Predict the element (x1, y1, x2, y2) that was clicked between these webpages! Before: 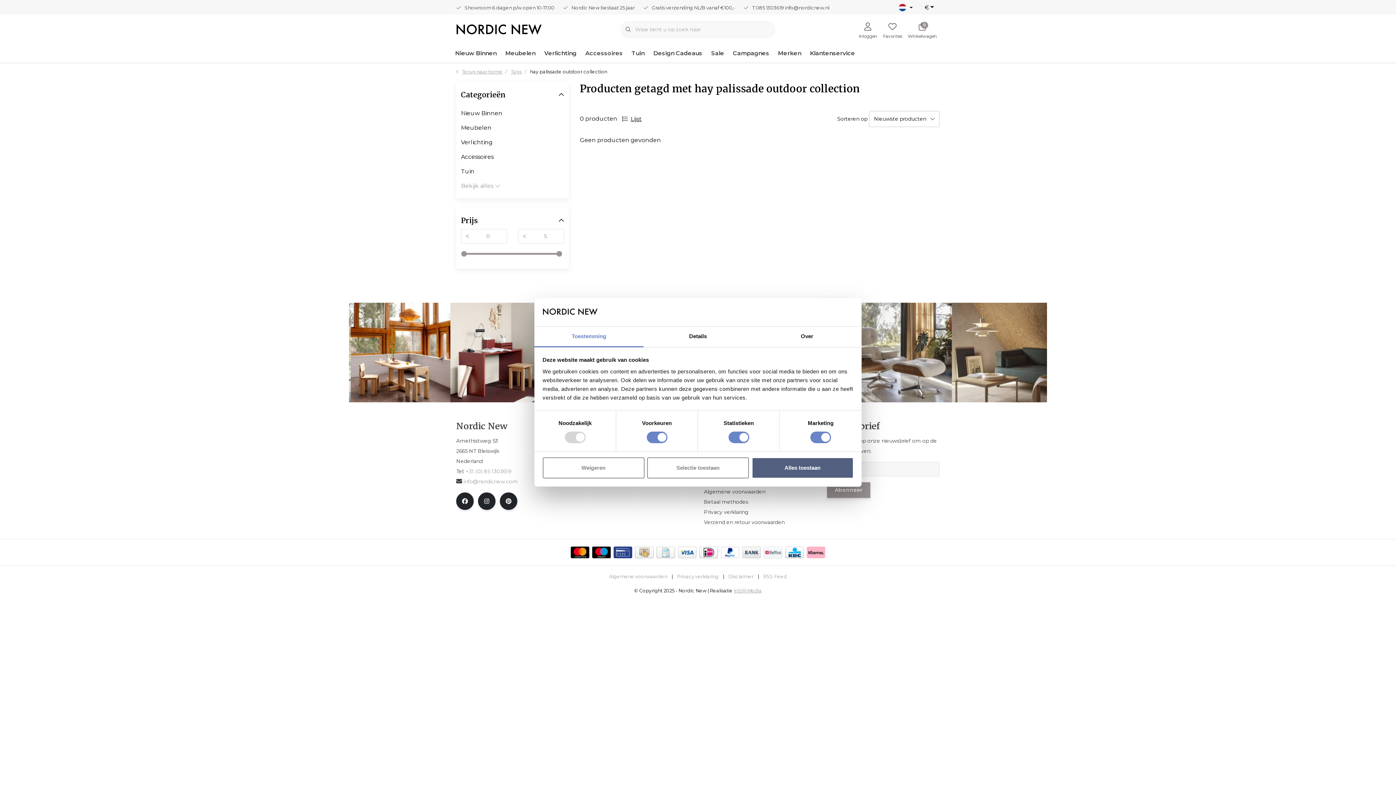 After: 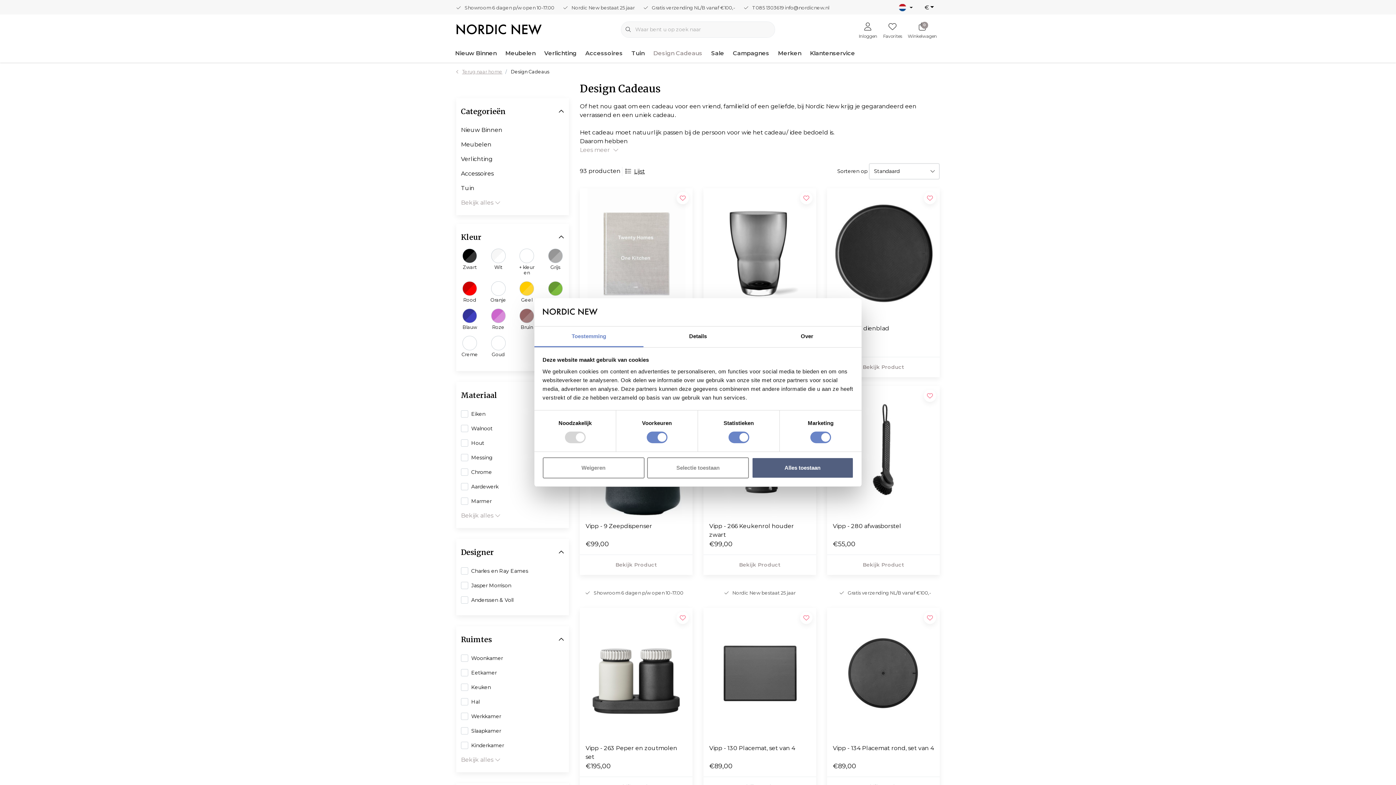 Action: bbox: (649, 44, 706, 62) label: Design Cadeaus